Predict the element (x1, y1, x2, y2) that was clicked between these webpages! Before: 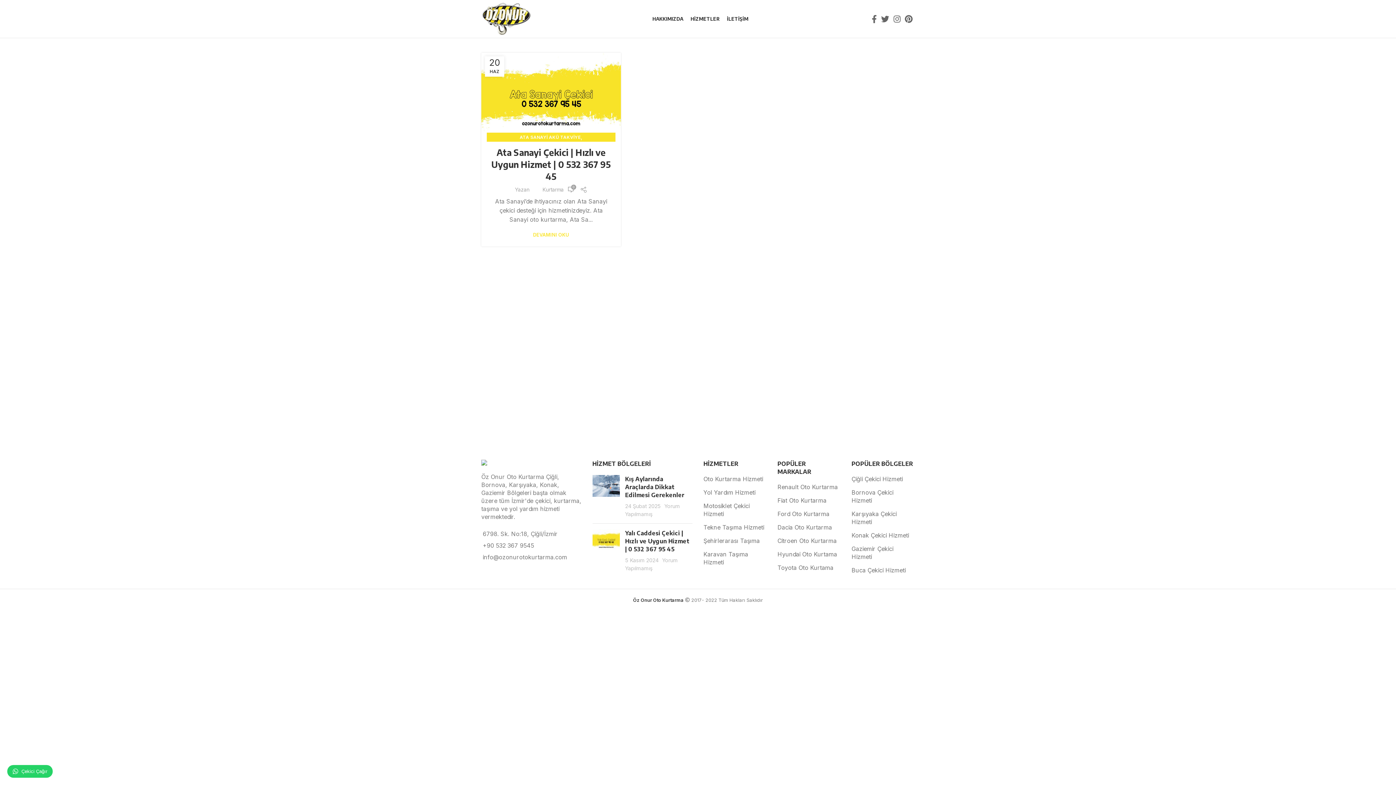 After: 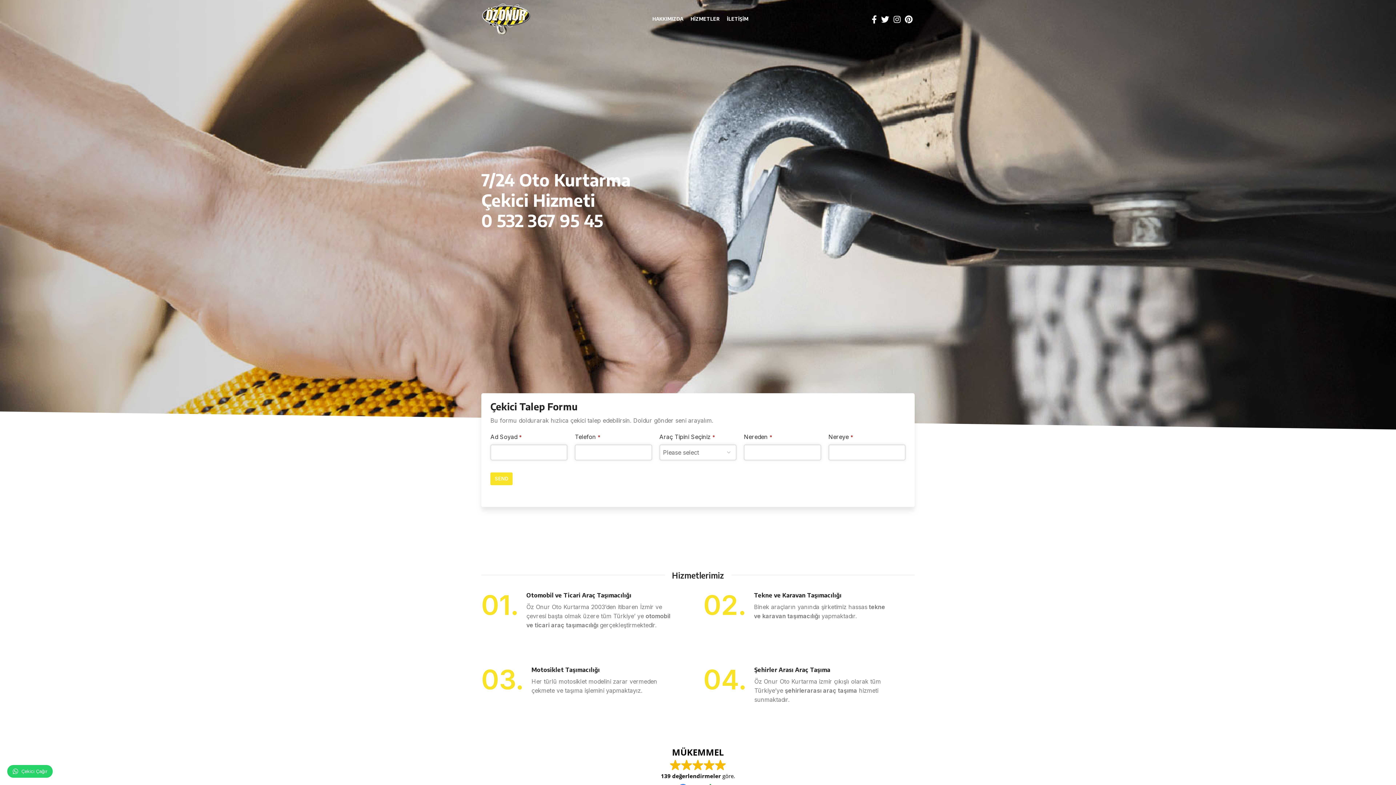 Action: bbox: (633, 597, 683, 603) label: Öz Onur Oto Kurtarma